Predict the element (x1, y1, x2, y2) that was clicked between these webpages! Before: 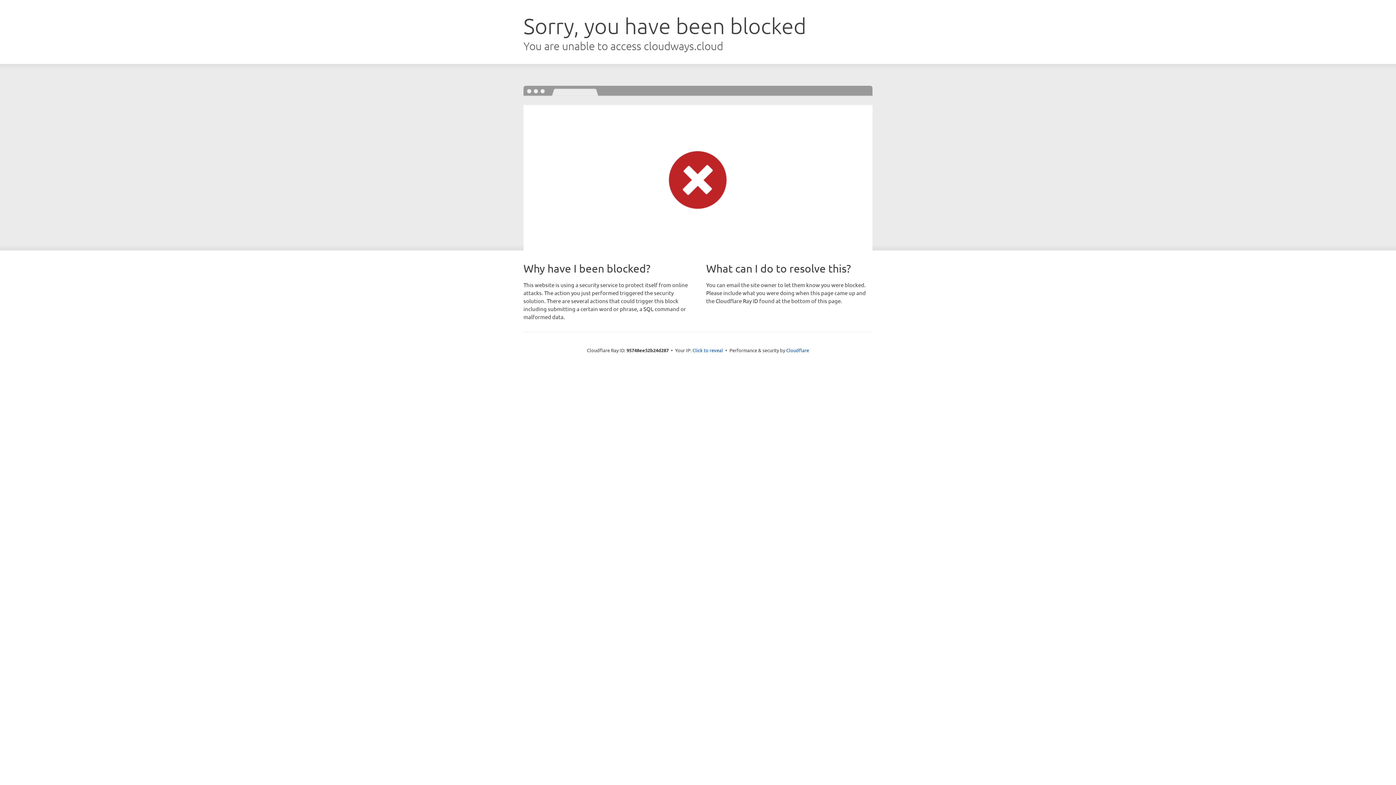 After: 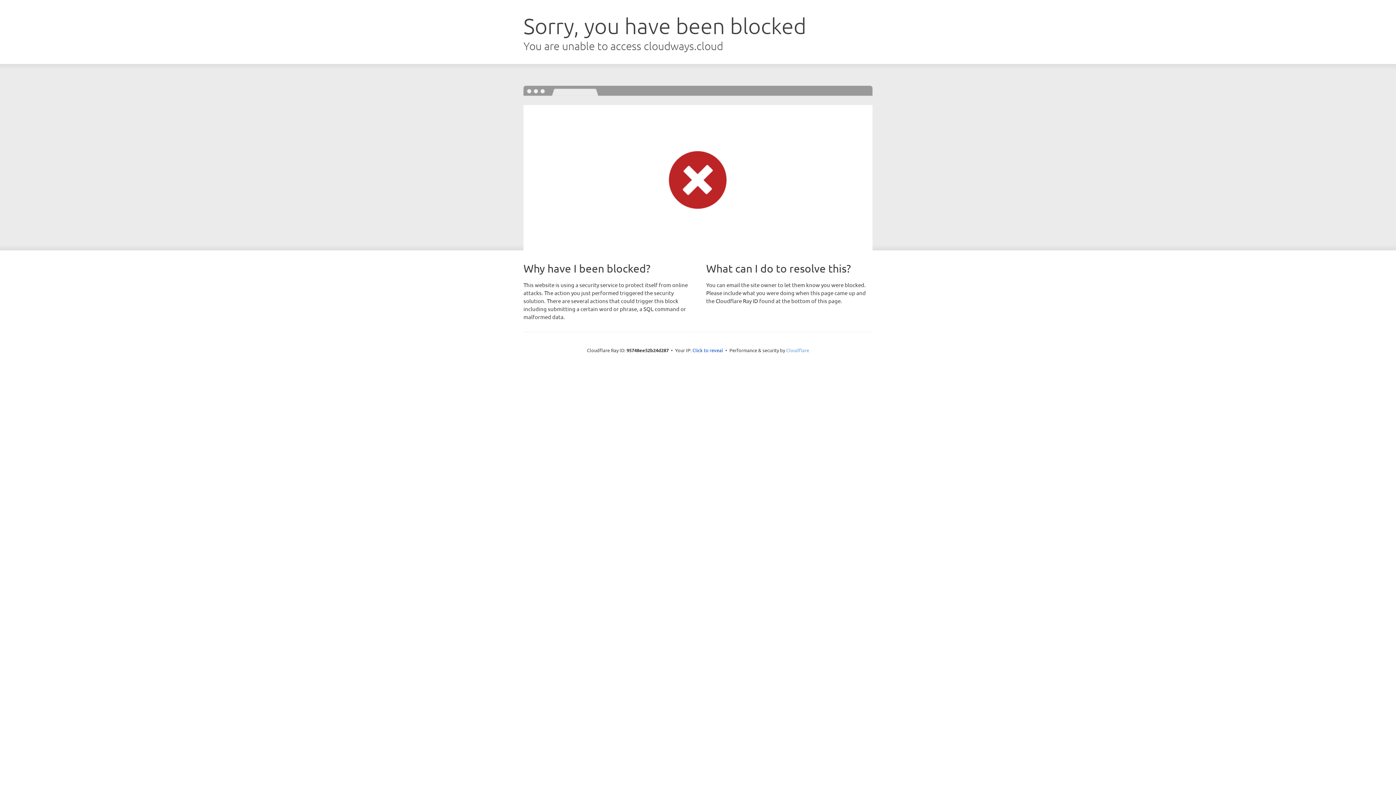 Action: bbox: (786, 347, 809, 353) label: Cloudflare